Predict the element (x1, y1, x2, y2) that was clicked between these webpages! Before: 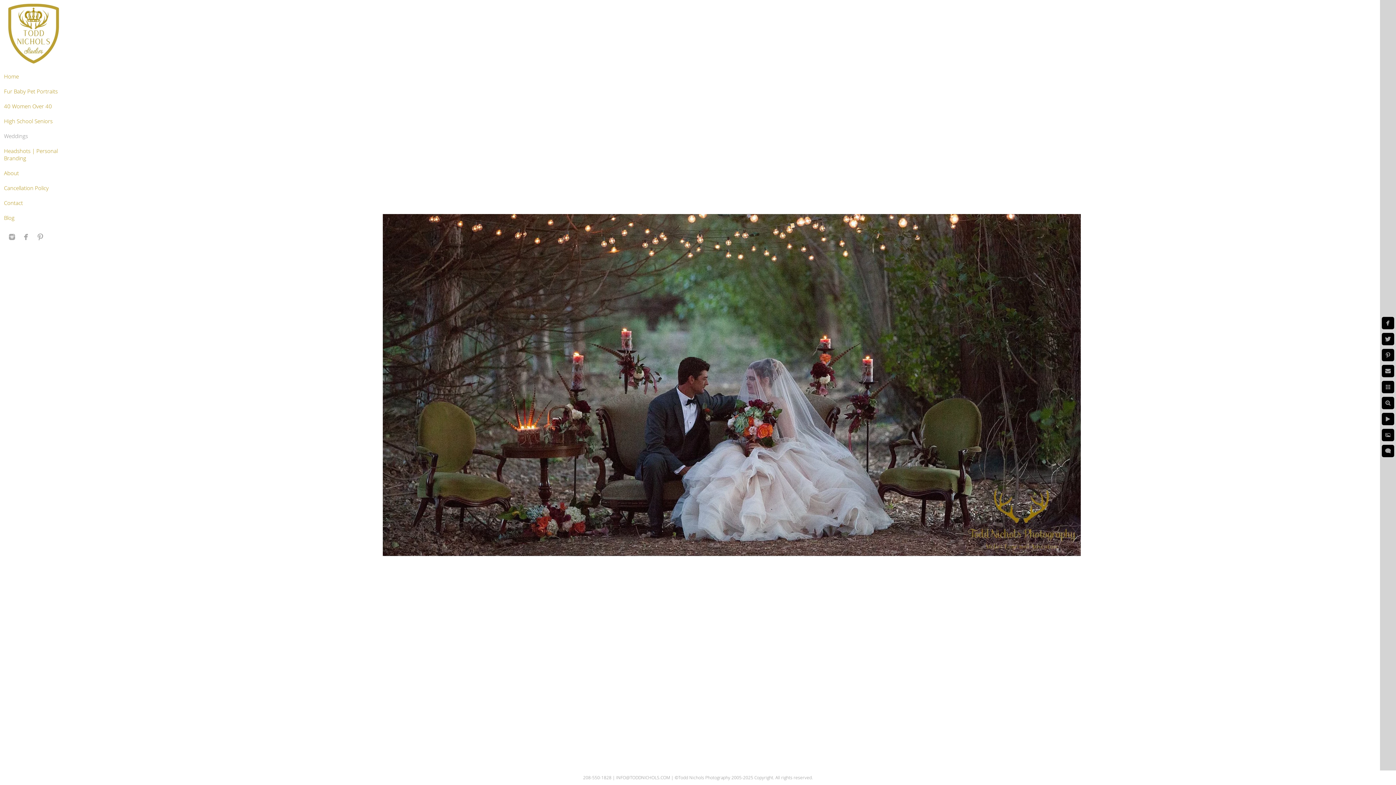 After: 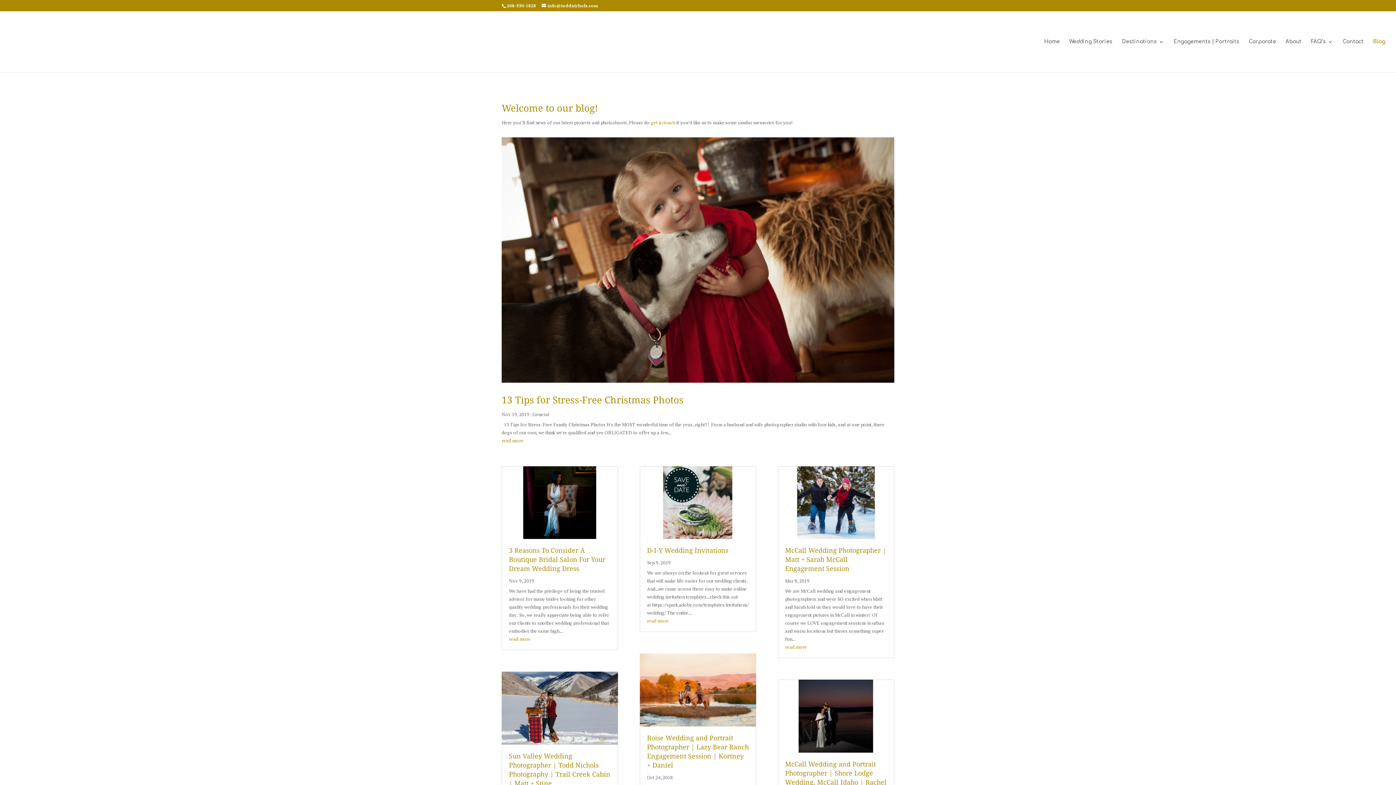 Action: bbox: (4, 214, 14, 221) label: Blog